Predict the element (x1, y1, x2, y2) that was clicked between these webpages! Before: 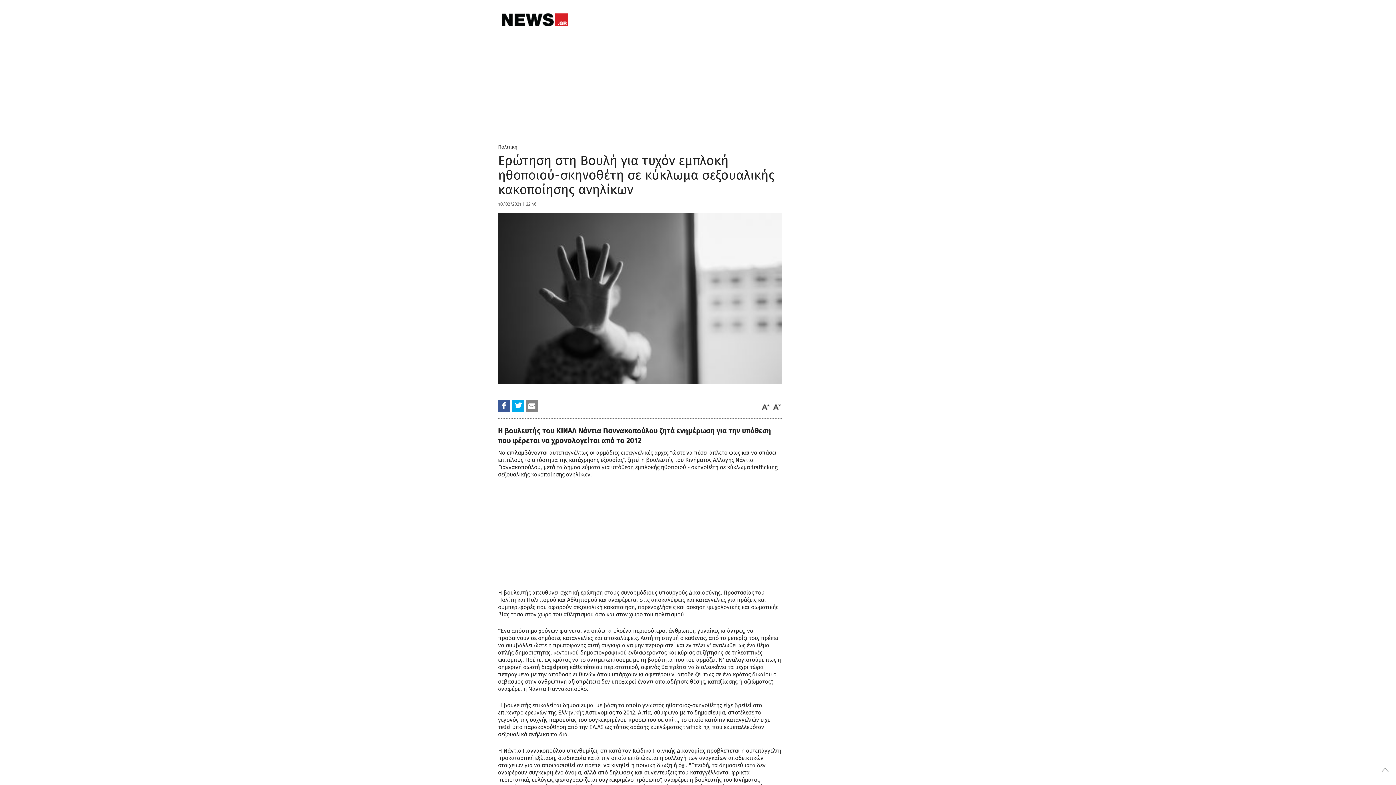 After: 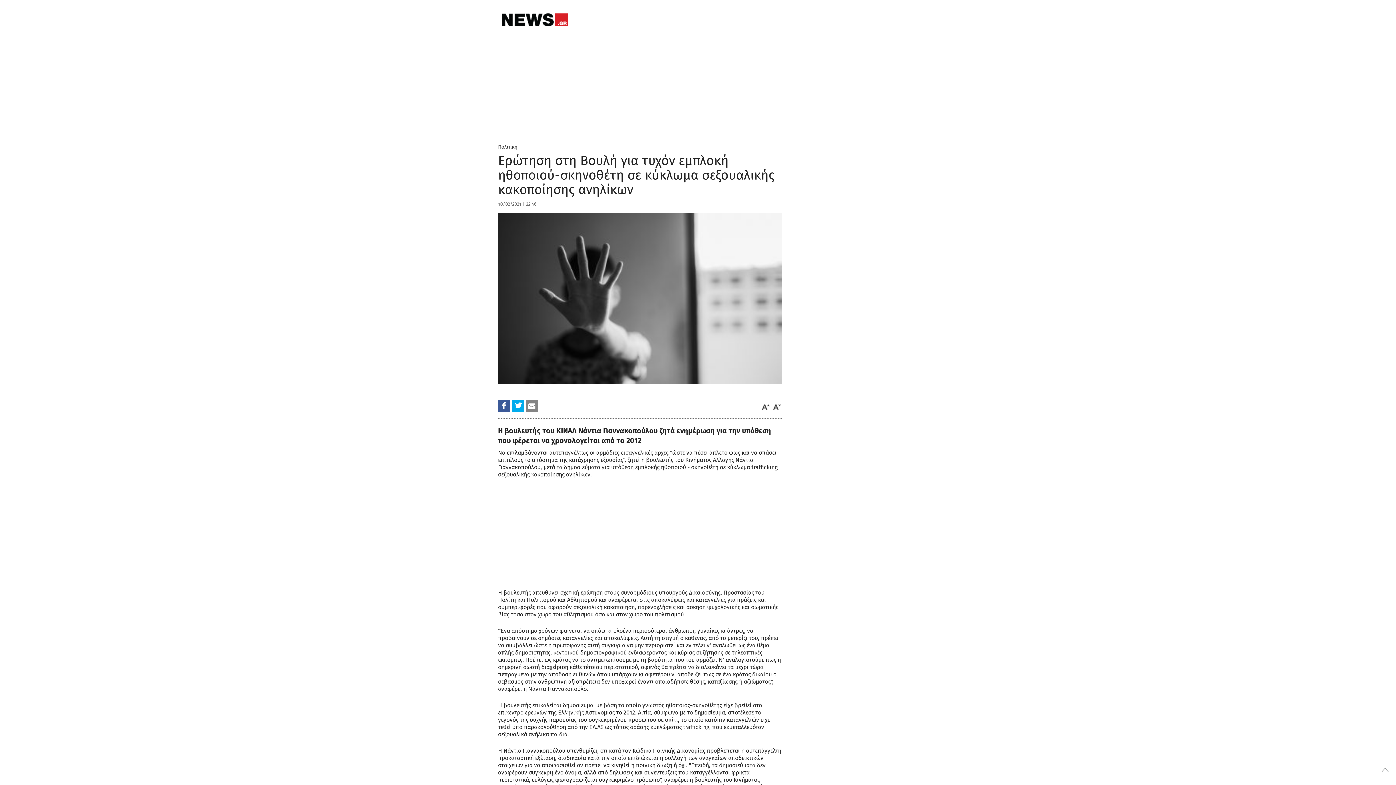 Action: bbox: (525, 400, 537, 412)